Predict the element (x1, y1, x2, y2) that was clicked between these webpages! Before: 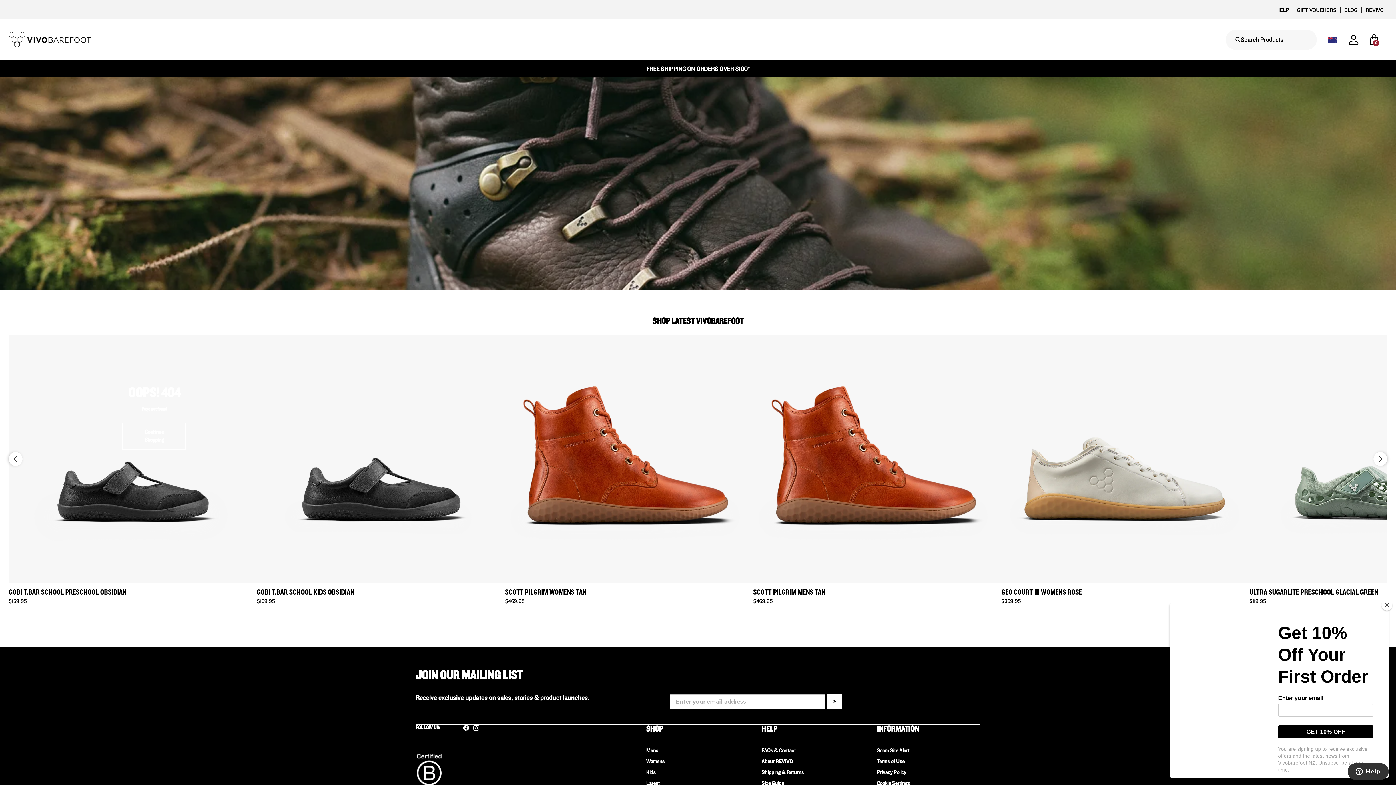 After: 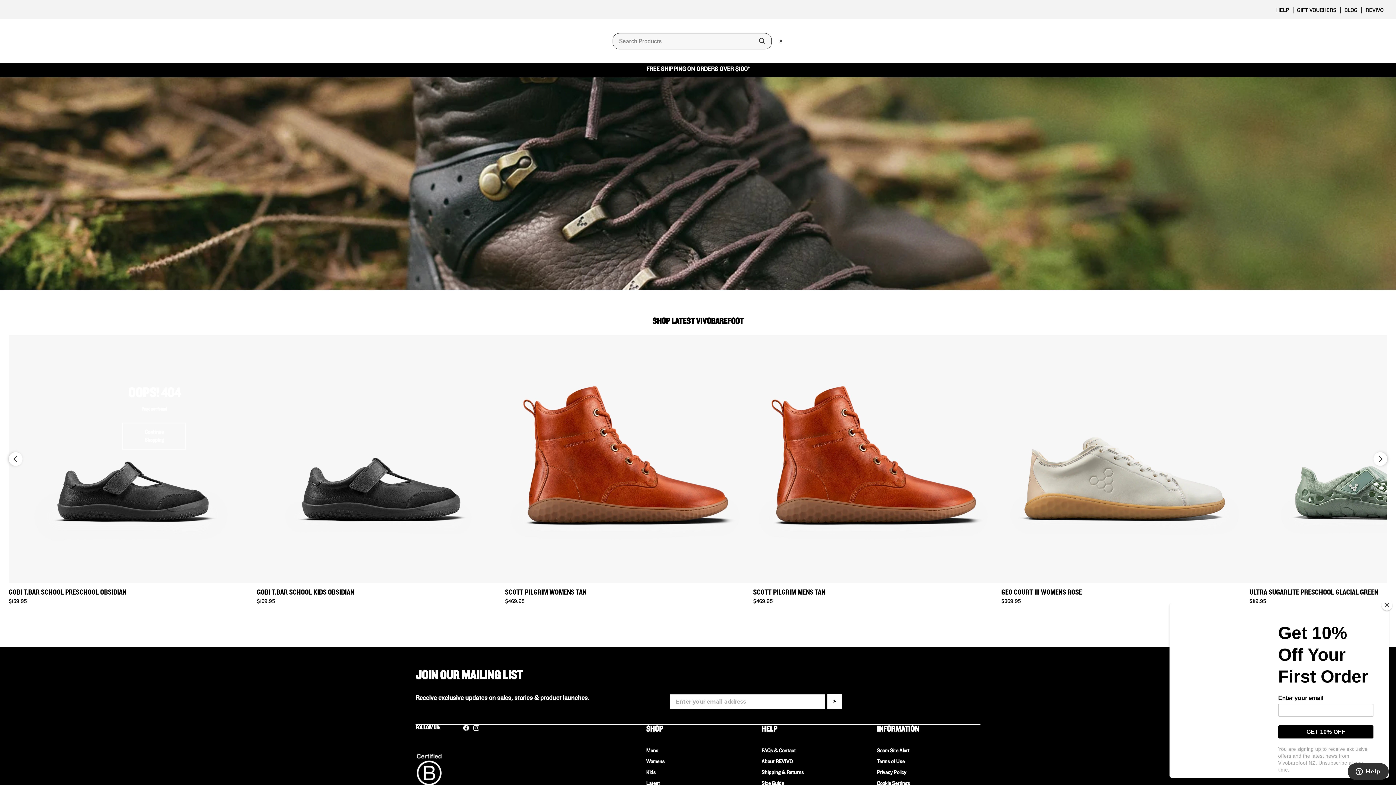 Action: label: Search Products bbox: (1226, 29, 1317, 49)